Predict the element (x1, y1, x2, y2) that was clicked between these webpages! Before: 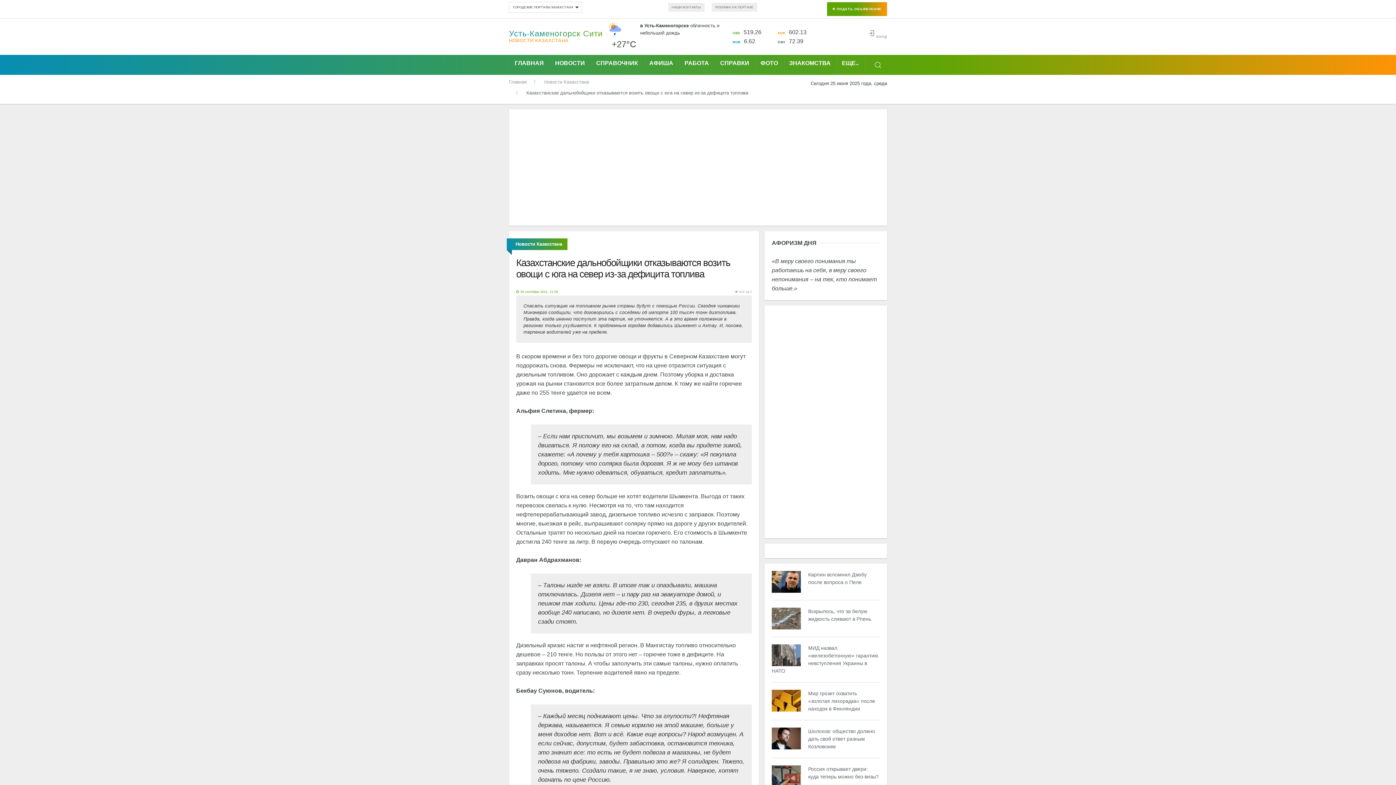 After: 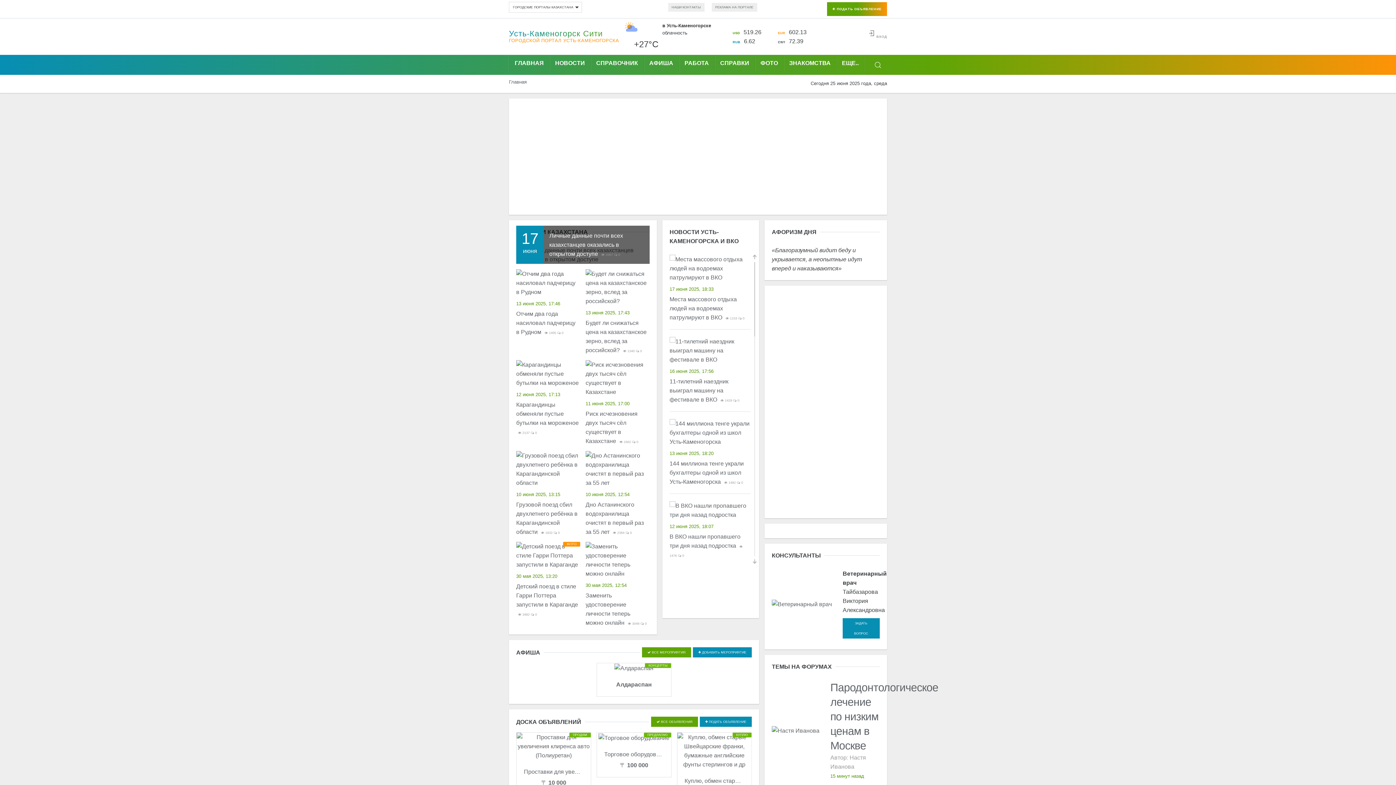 Action: bbox: (509, 78, 526, 85) label: Главная